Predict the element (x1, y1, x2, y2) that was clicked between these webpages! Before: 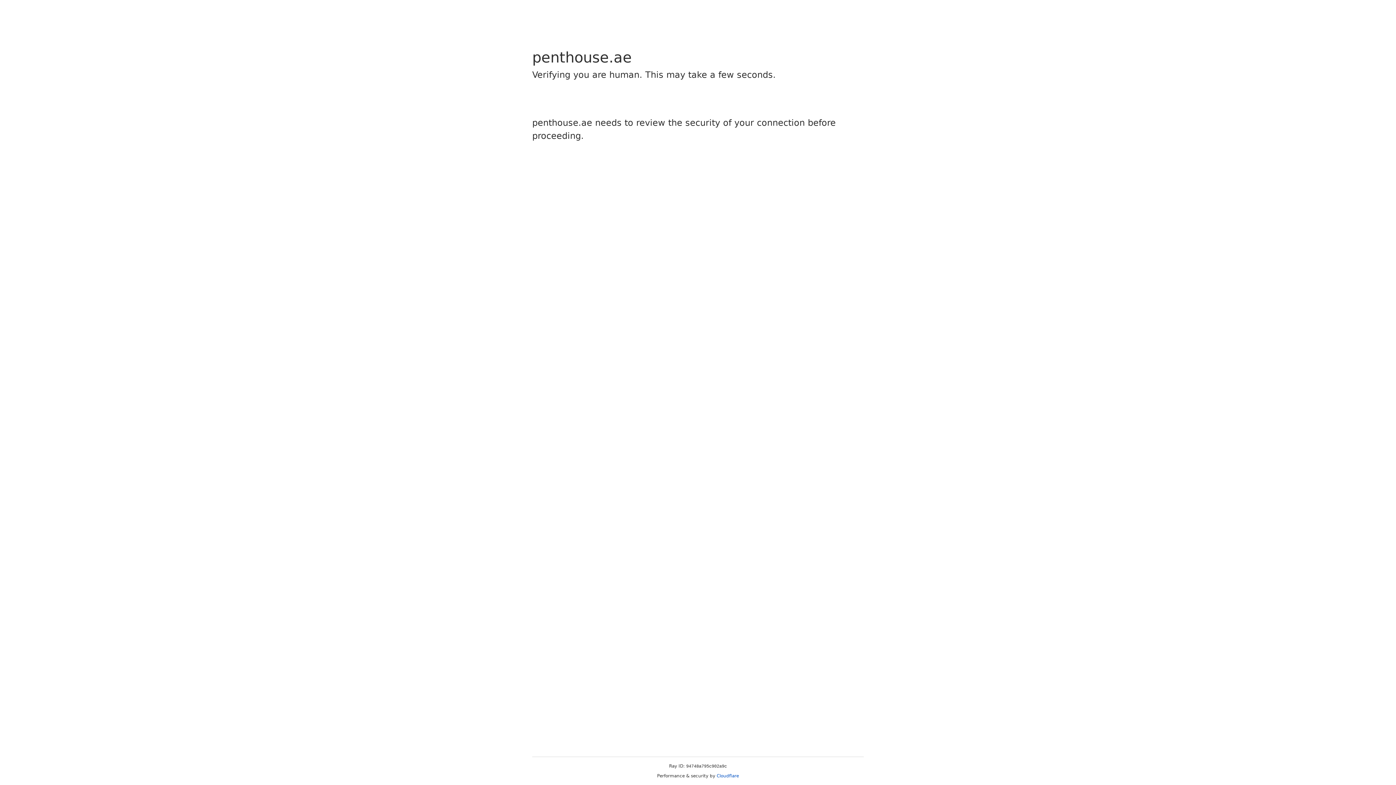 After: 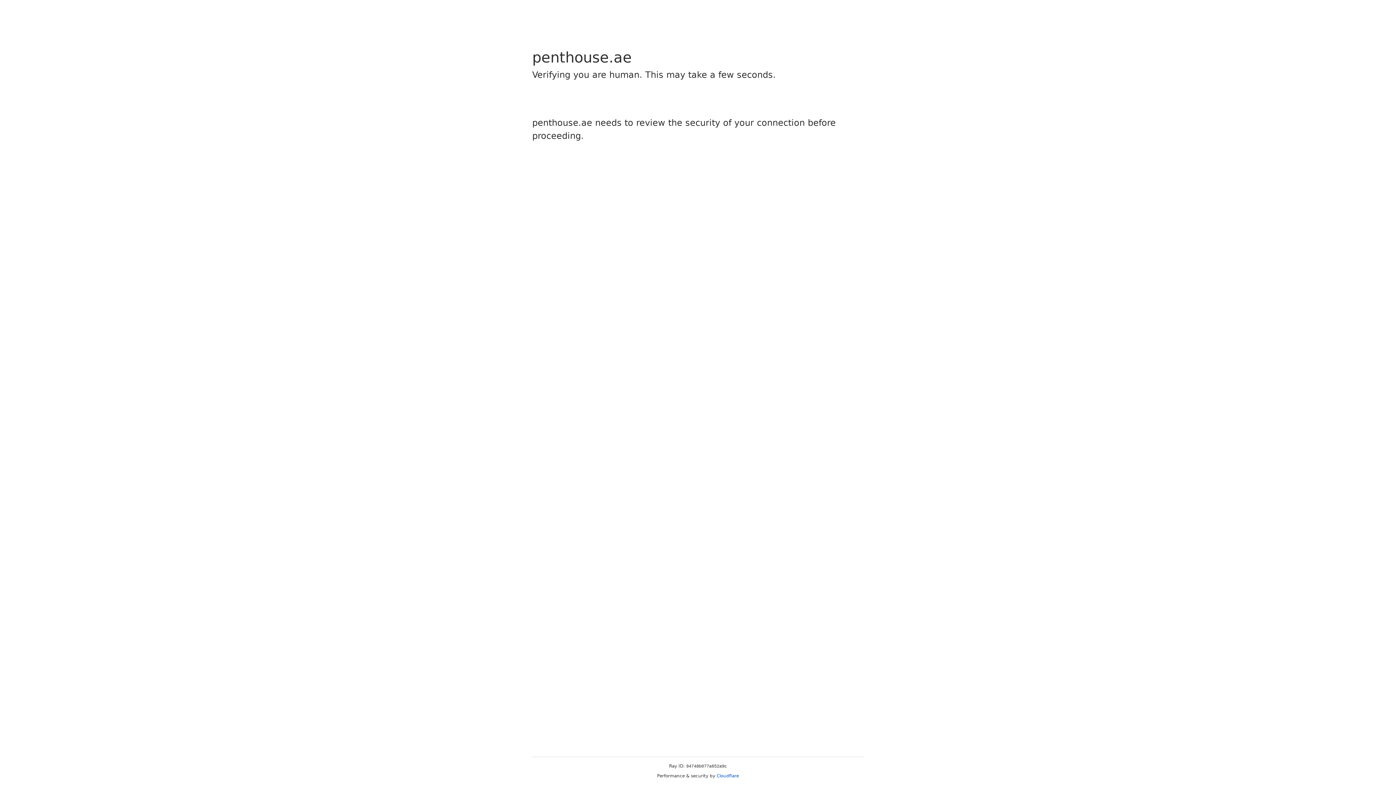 Action: bbox: (716, 773, 739, 778) label: Cloudflare